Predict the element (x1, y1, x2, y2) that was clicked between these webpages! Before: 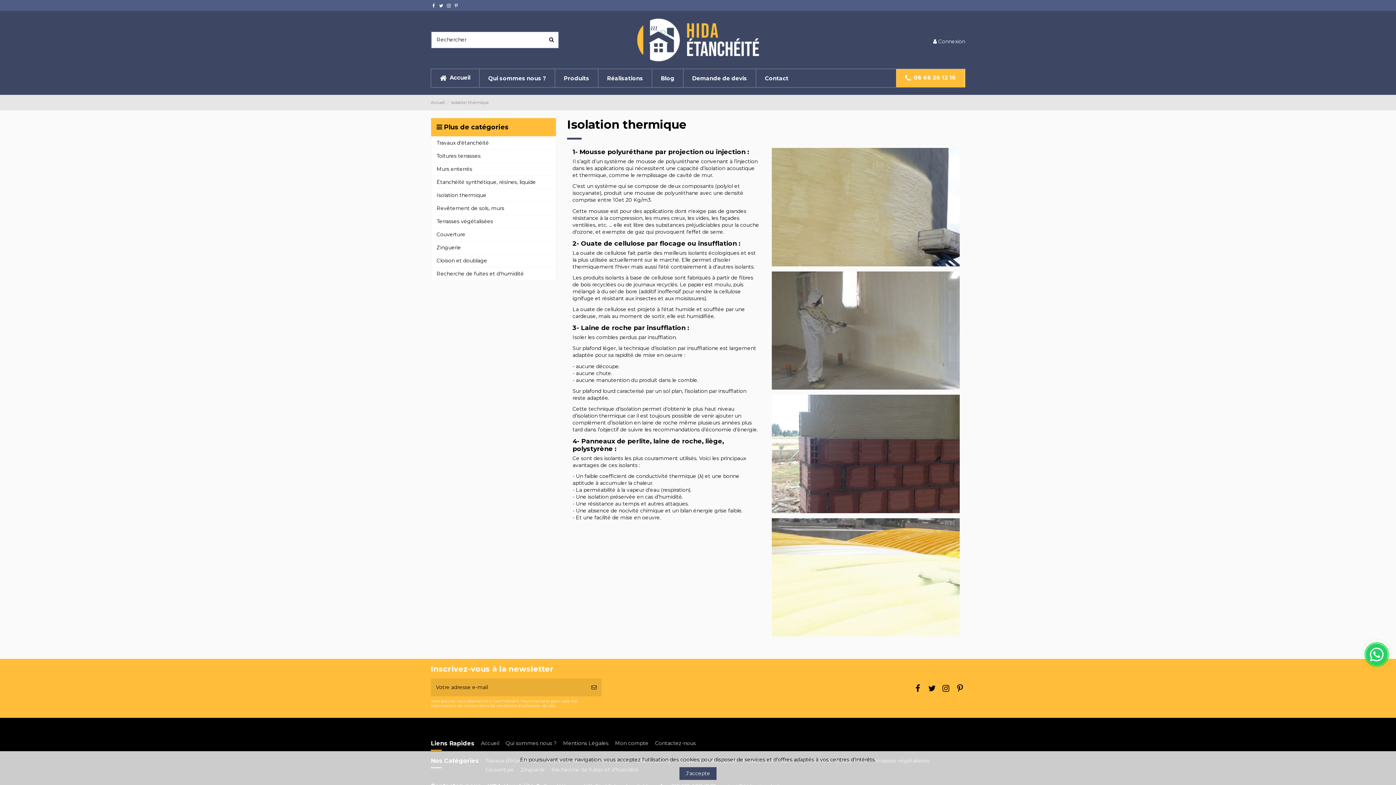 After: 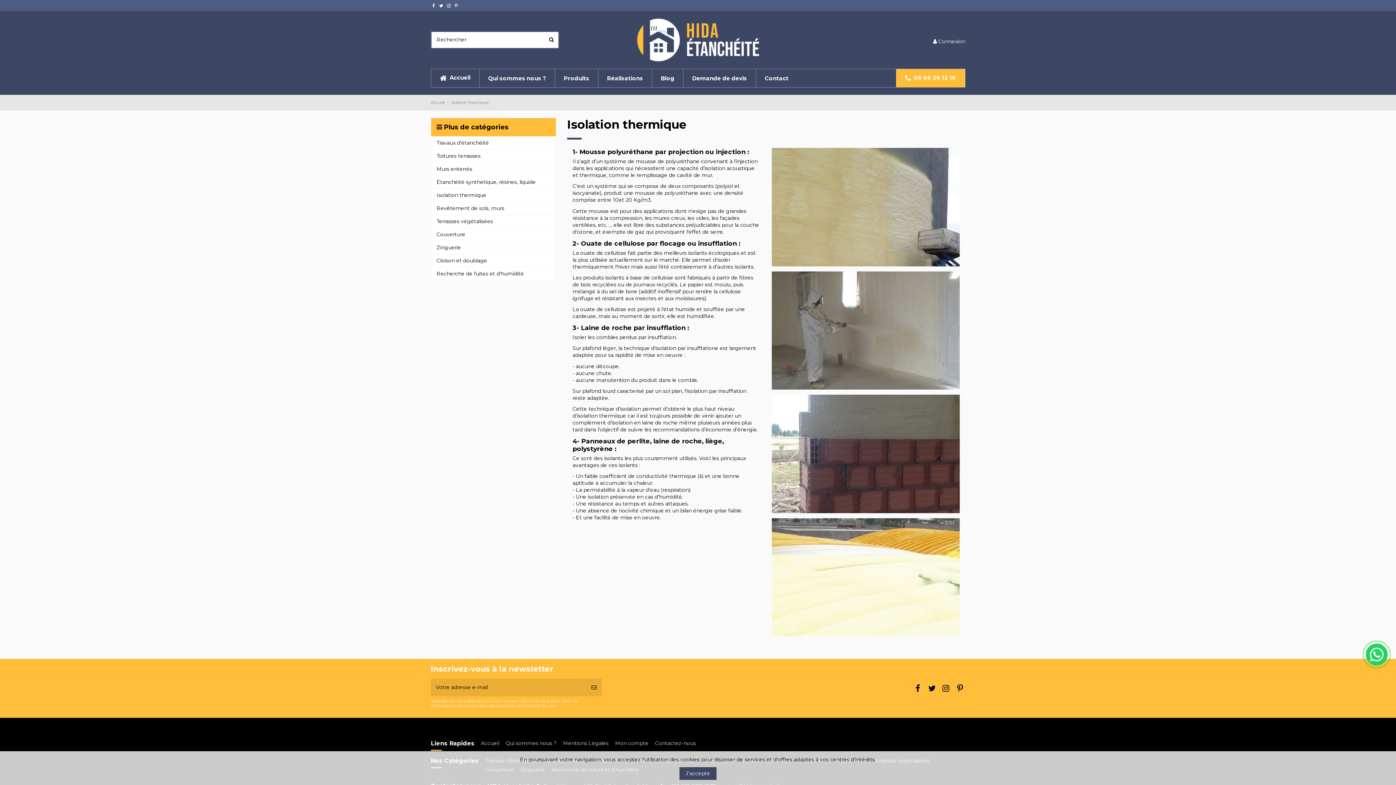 Action: bbox: (1366, 644, 1388, 665)